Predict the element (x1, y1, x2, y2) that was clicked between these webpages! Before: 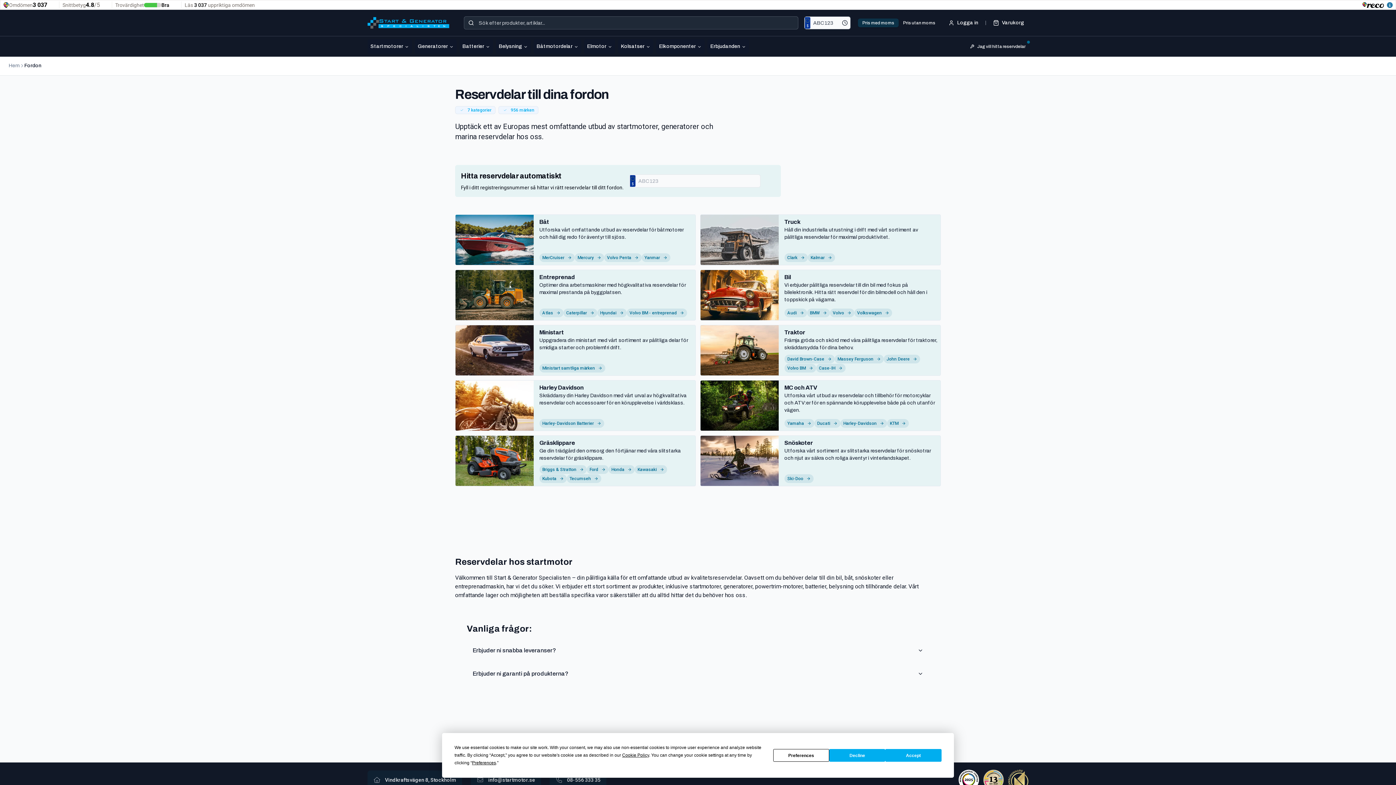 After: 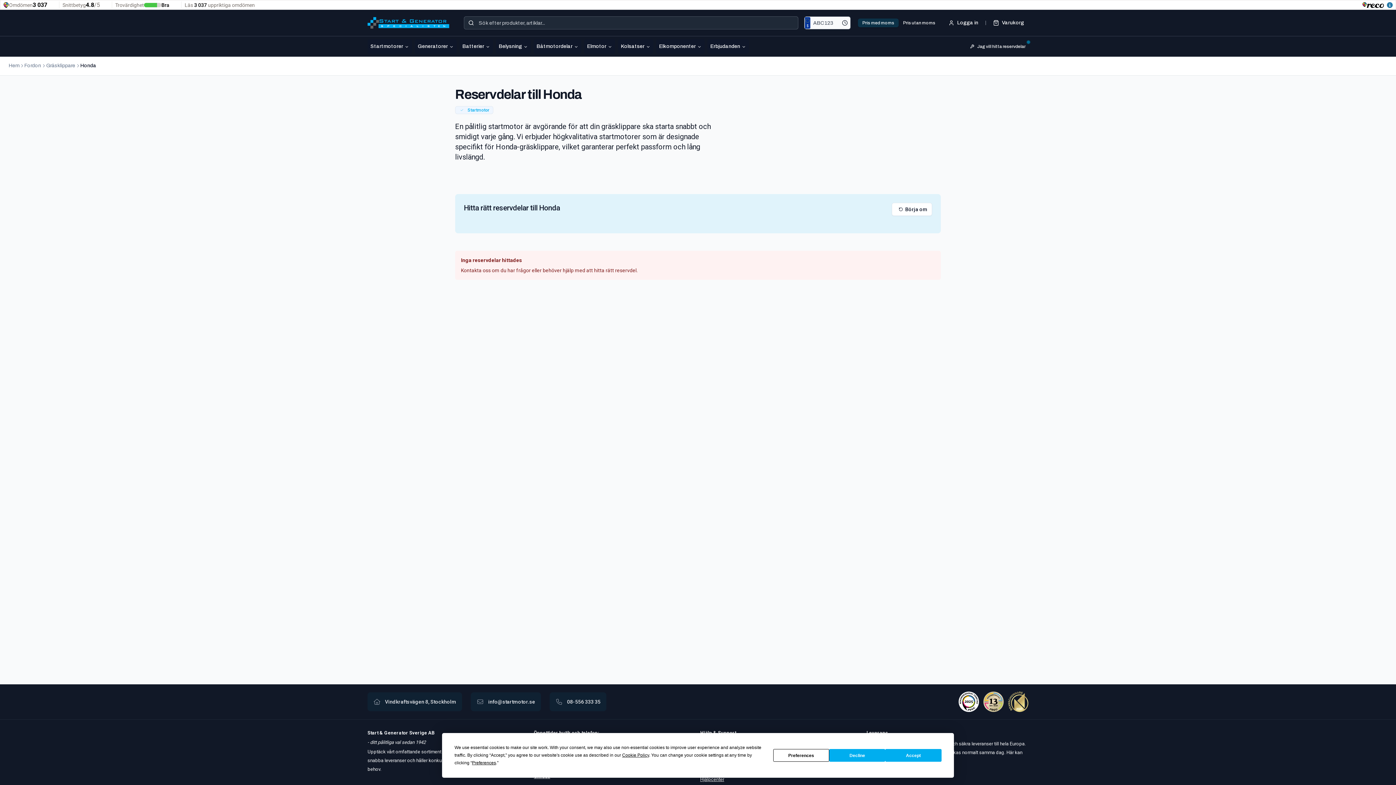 Action: label: Honda bbox: (608, 465, 634, 474)